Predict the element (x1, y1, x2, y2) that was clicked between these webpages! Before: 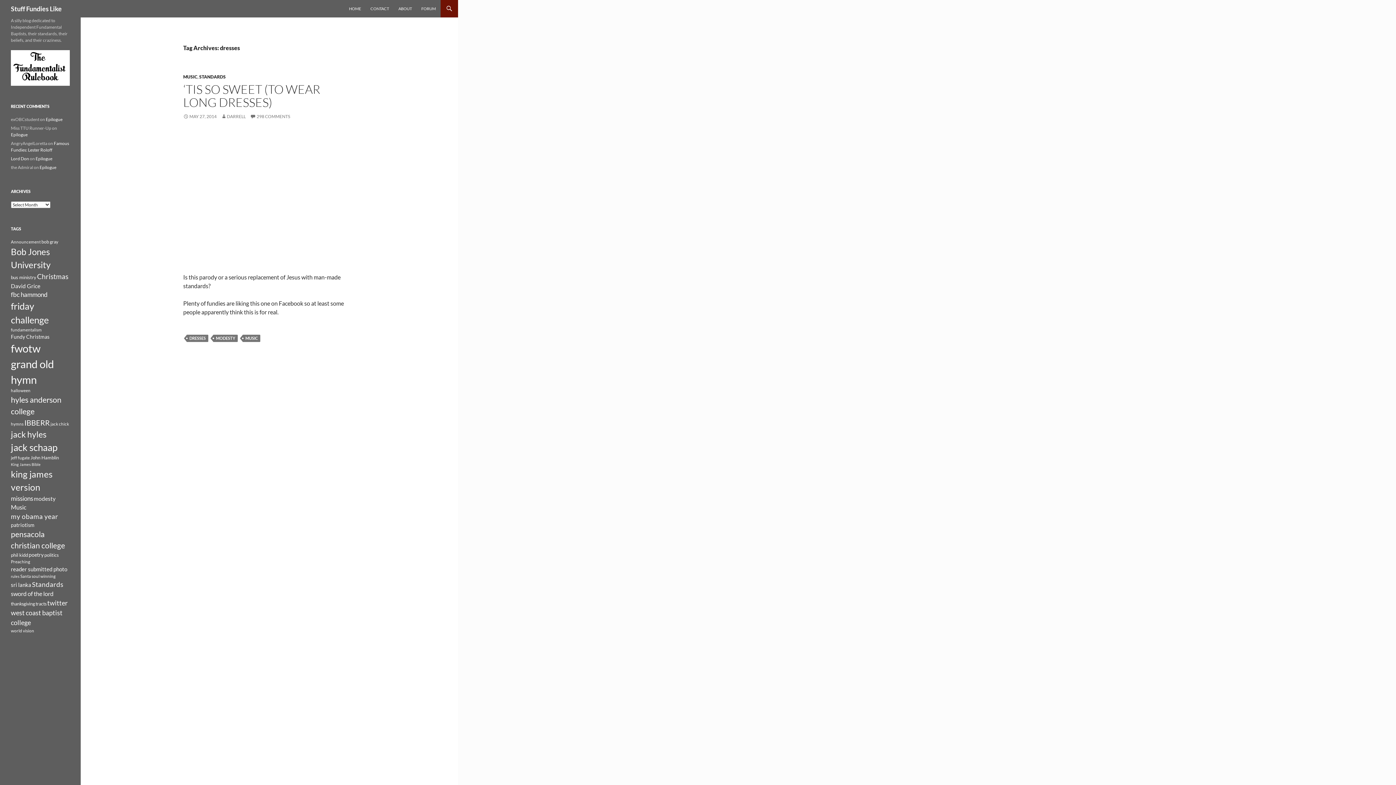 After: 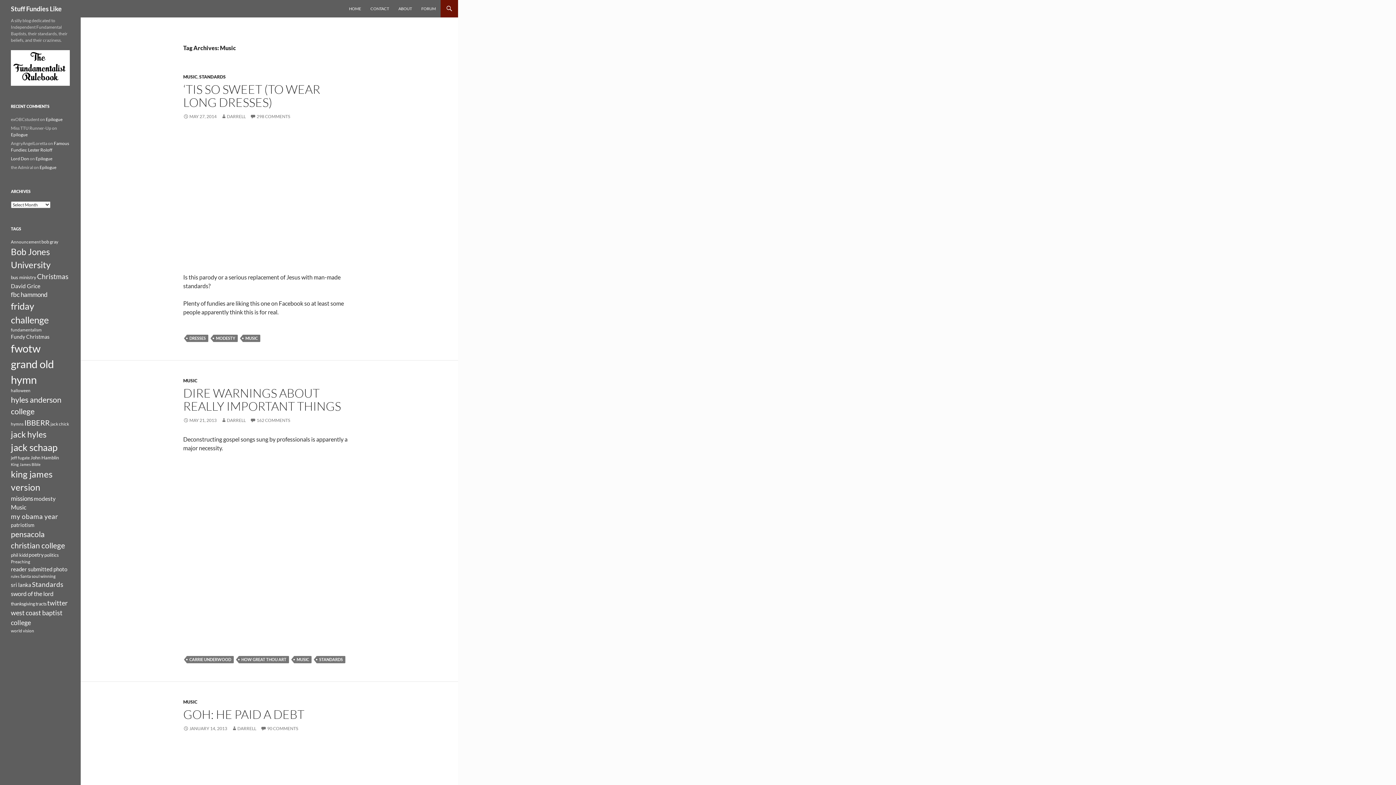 Action: label: MUSIC bbox: (242, 334, 260, 342)